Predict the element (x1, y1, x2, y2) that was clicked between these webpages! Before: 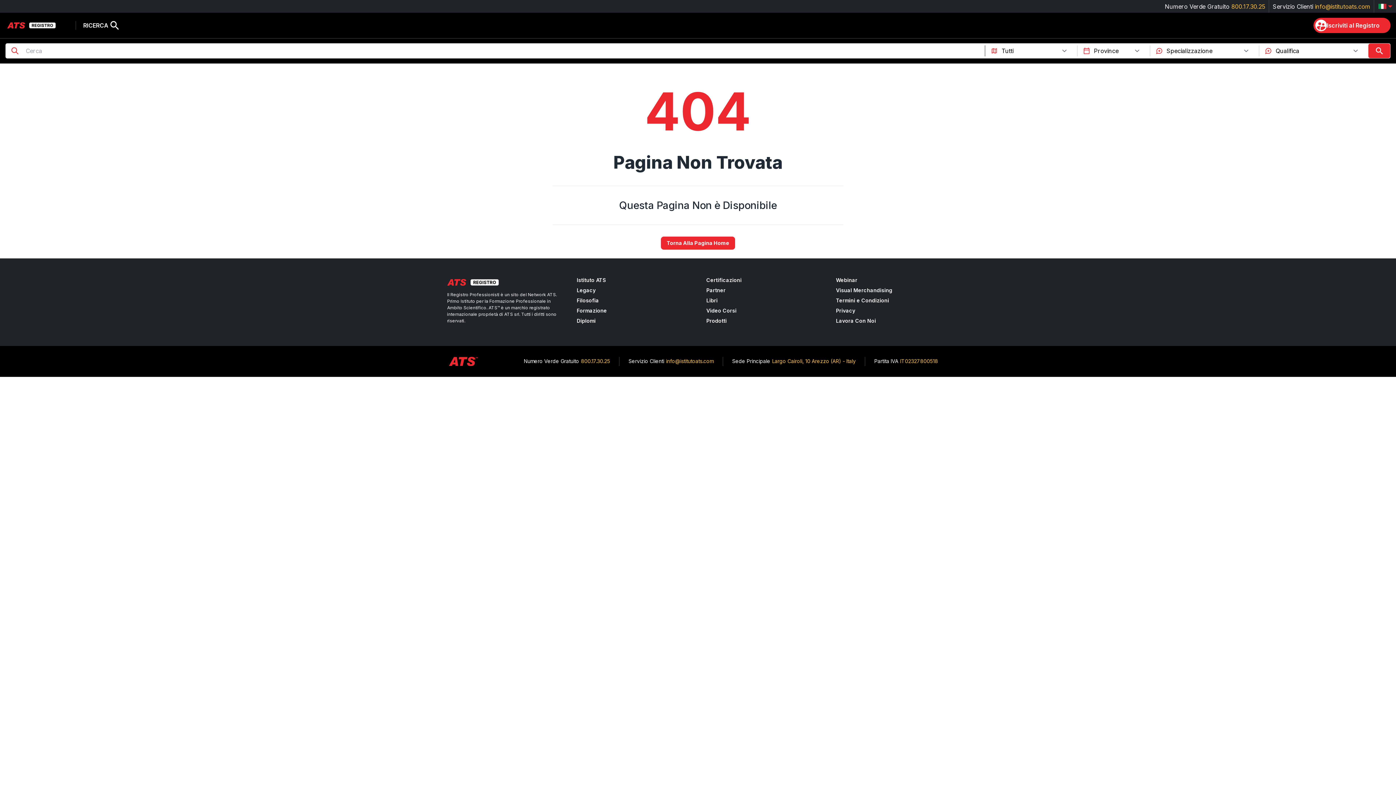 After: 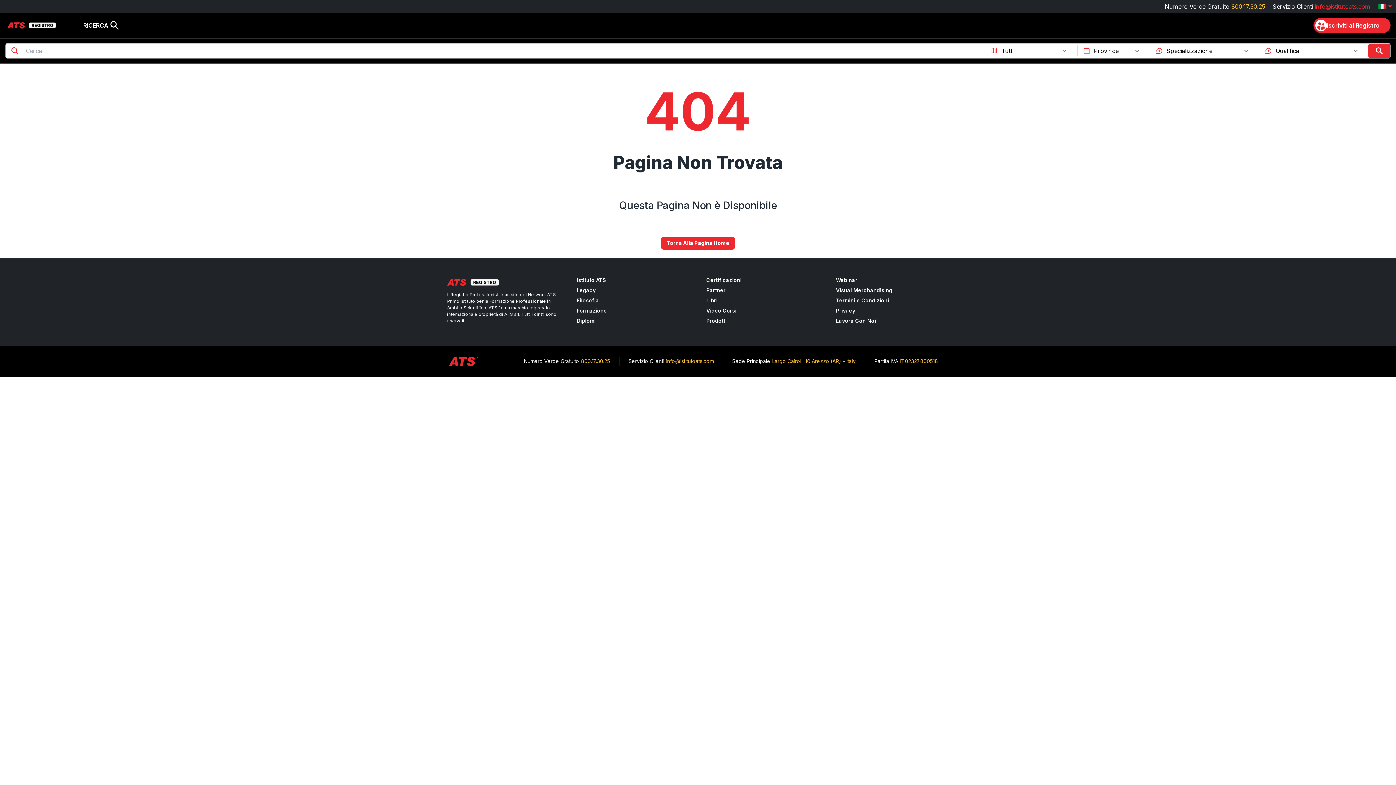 Action: bbox: (1315, 2, 1370, 10) label: info@istitutoats.com